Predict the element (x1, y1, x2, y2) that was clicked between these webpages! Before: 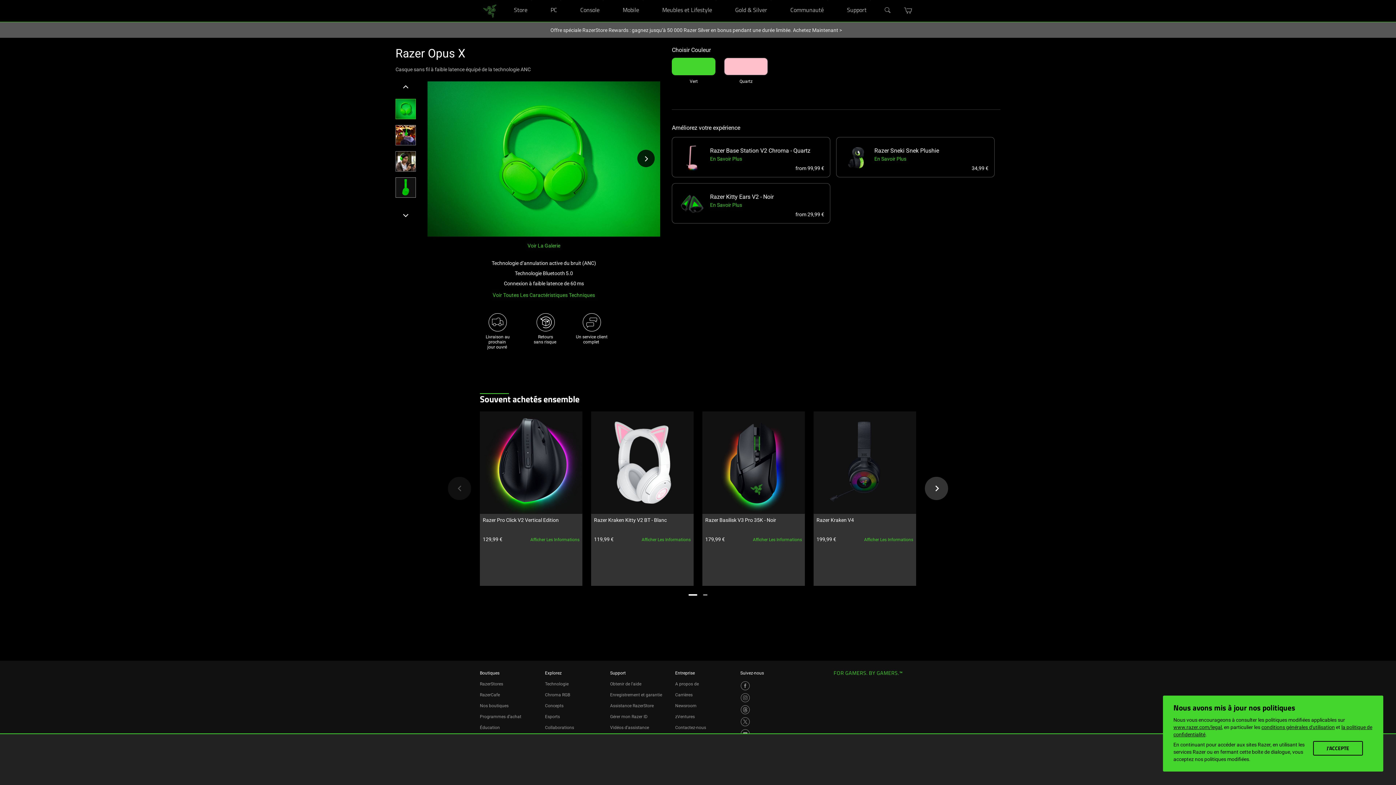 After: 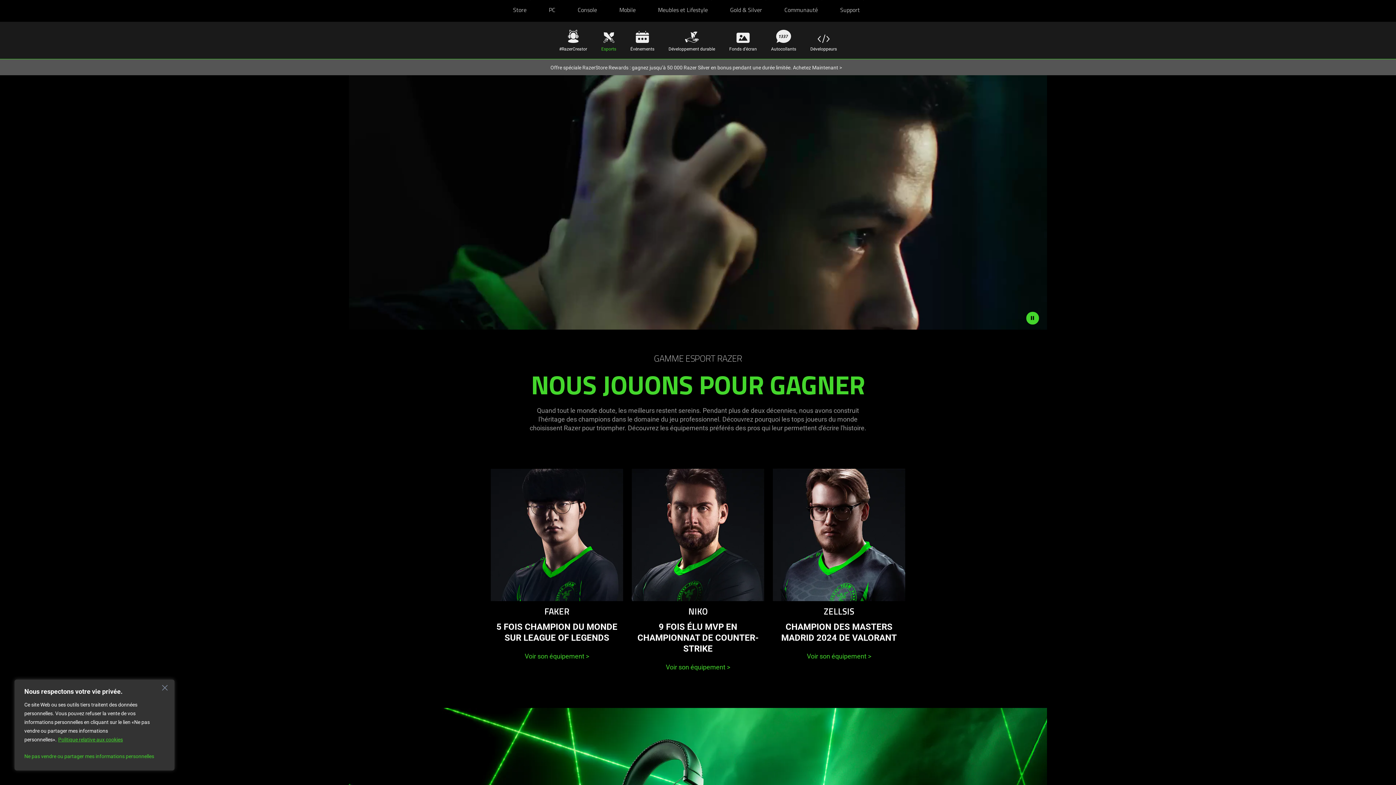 Action: bbox: (545, 714, 560, 719) label: Esports